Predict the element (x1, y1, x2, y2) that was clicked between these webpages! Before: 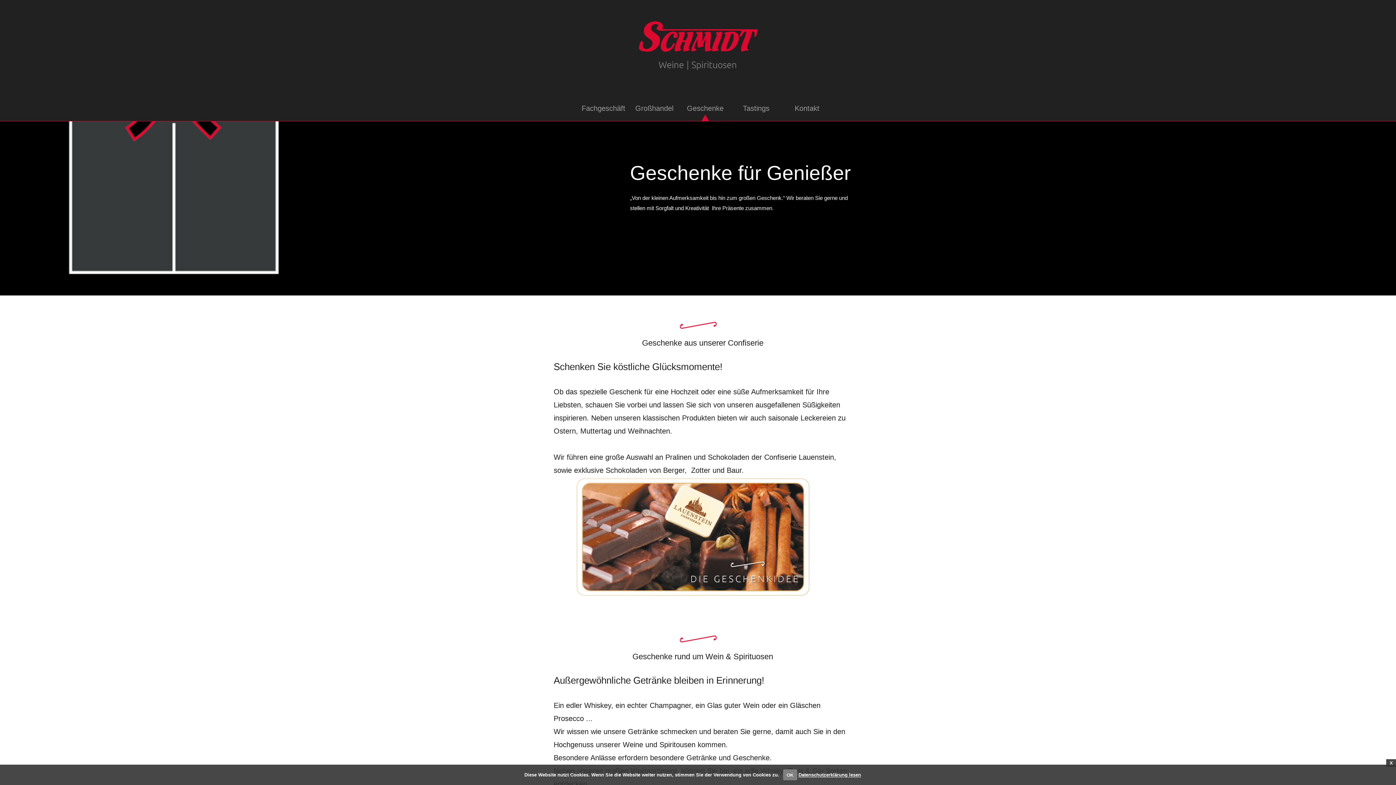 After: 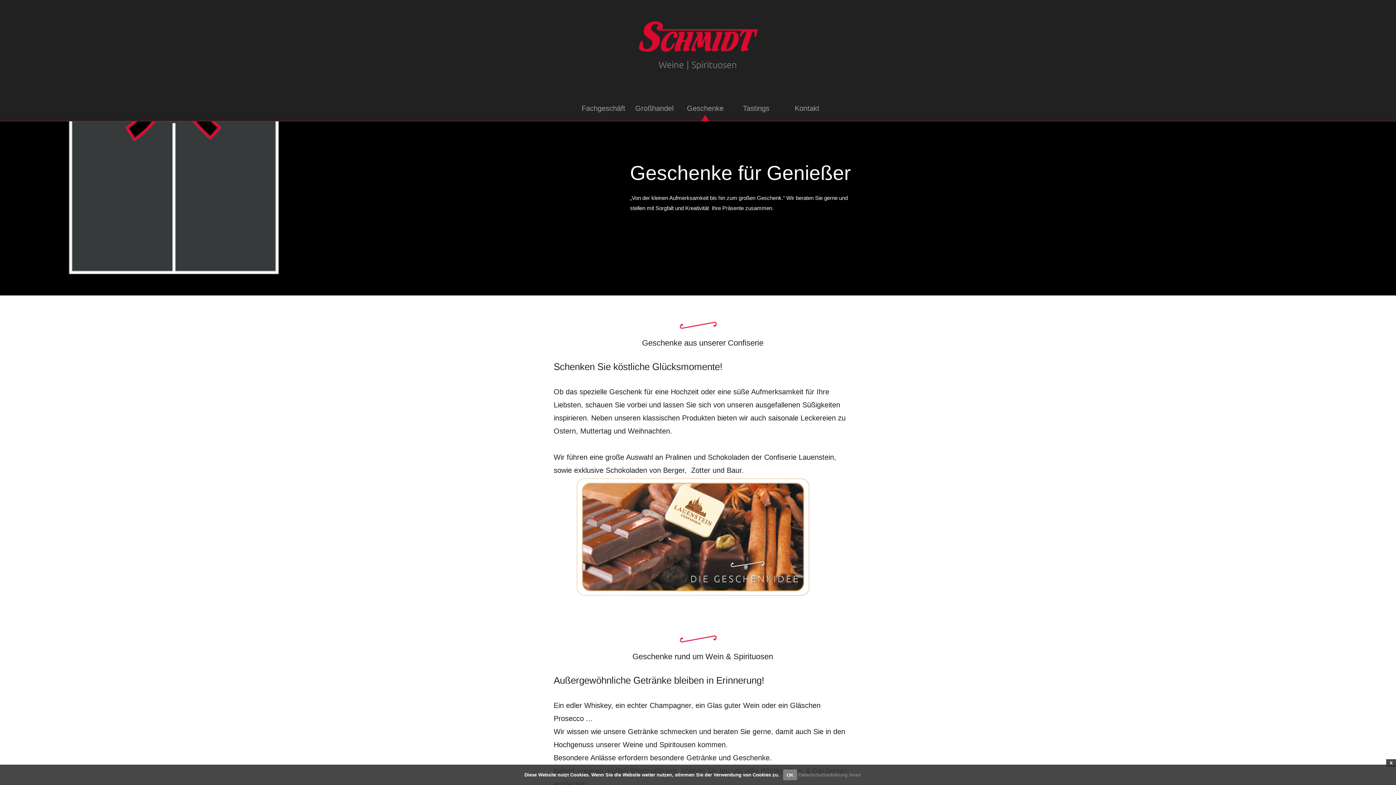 Action: bbox: (798, 772, 861, 778) label: Datenschutzerklärung lesen